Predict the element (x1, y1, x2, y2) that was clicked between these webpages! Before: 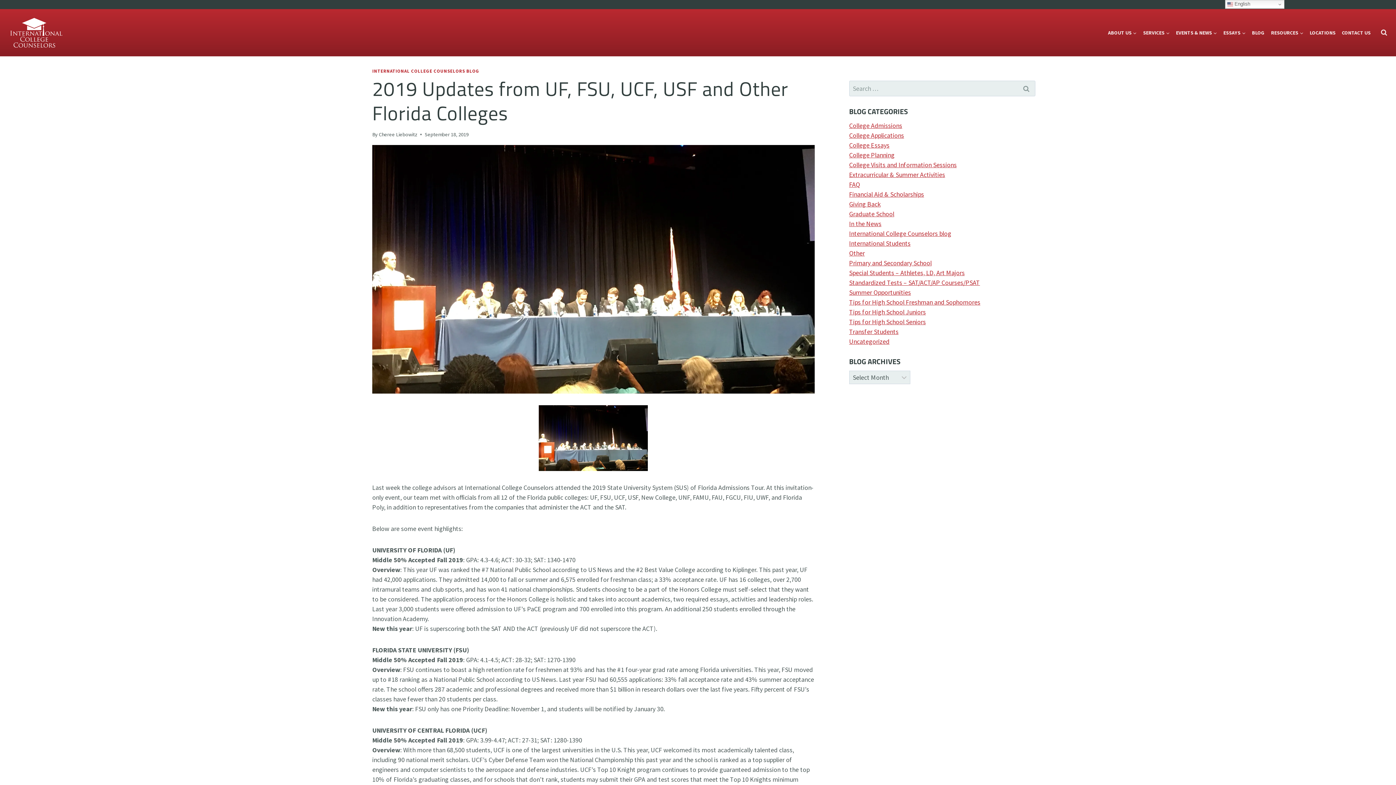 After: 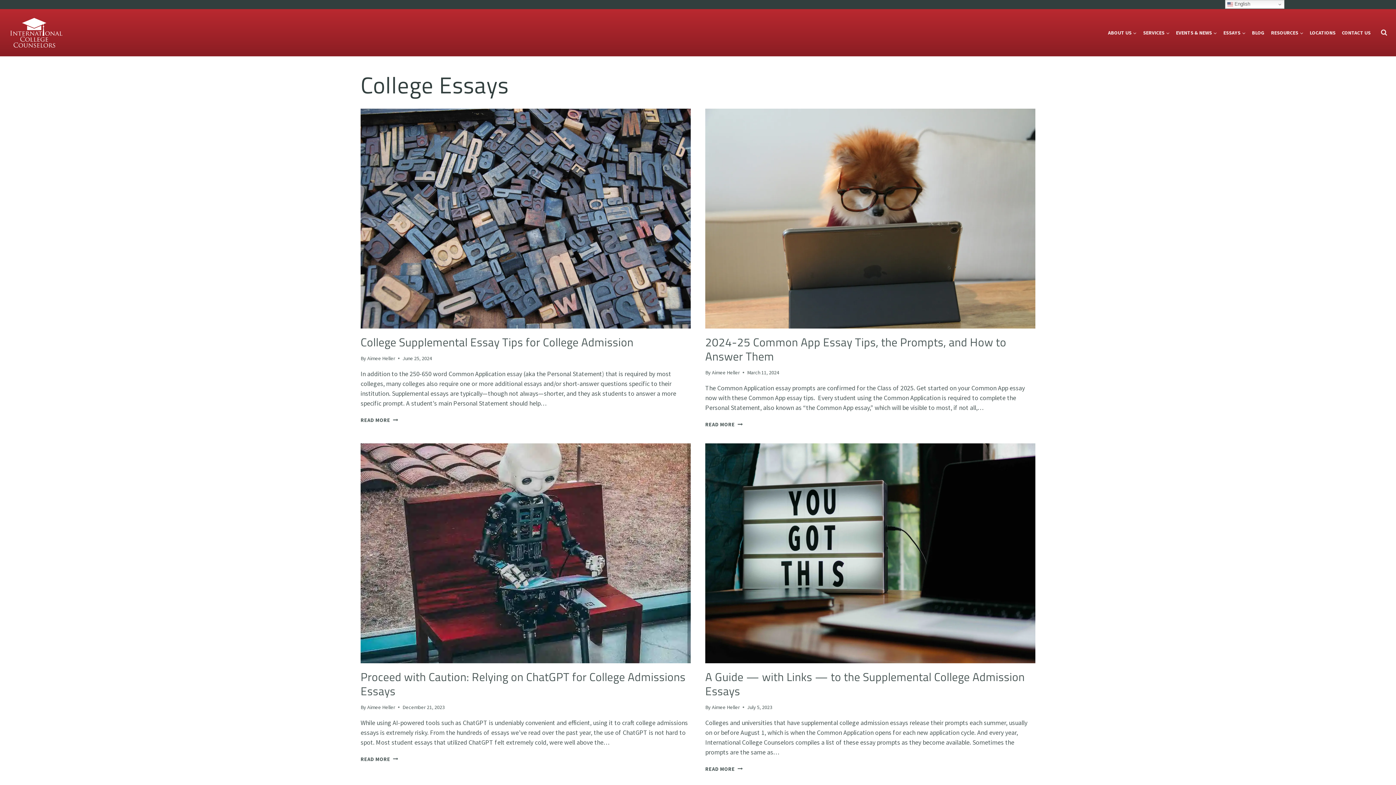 Action: label: College Essays bbox: (849, 141, 889, 149)